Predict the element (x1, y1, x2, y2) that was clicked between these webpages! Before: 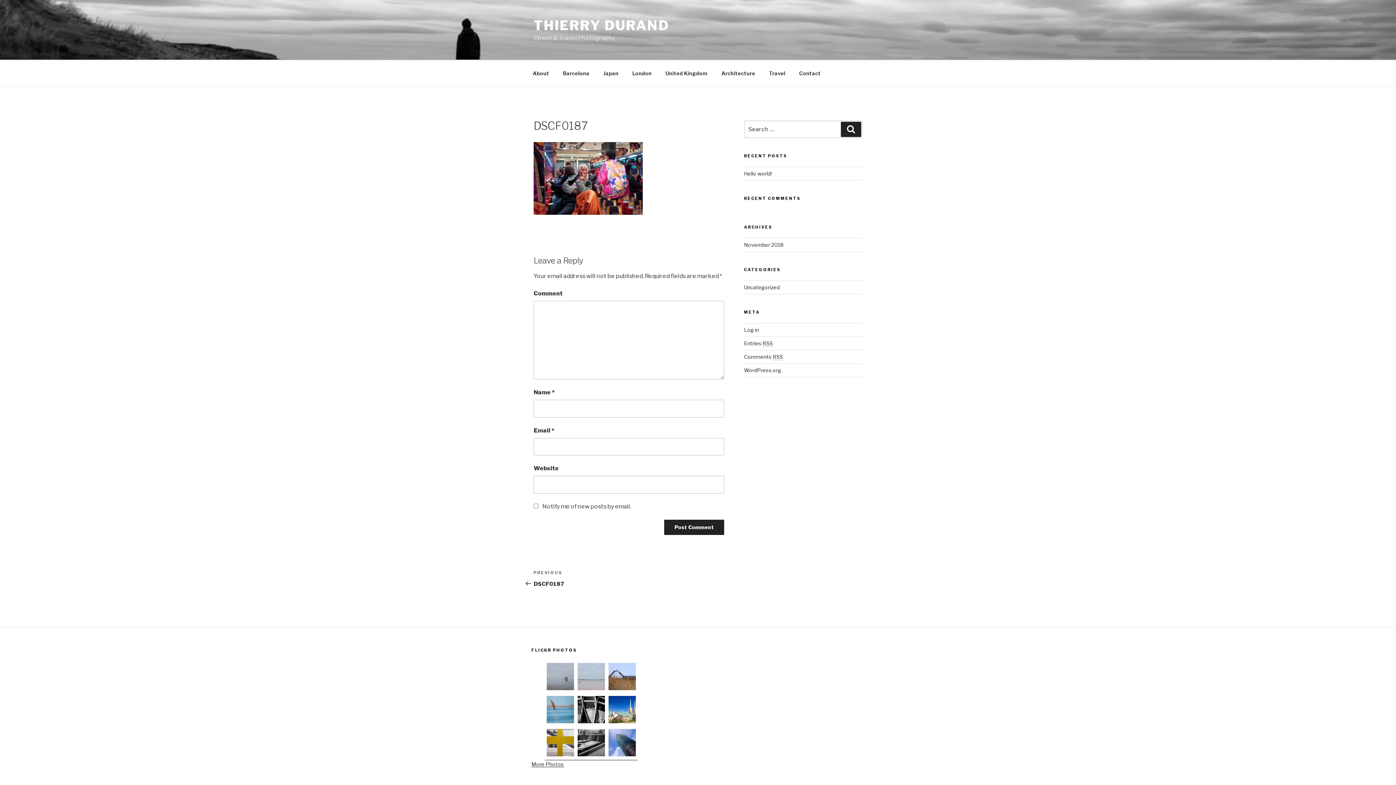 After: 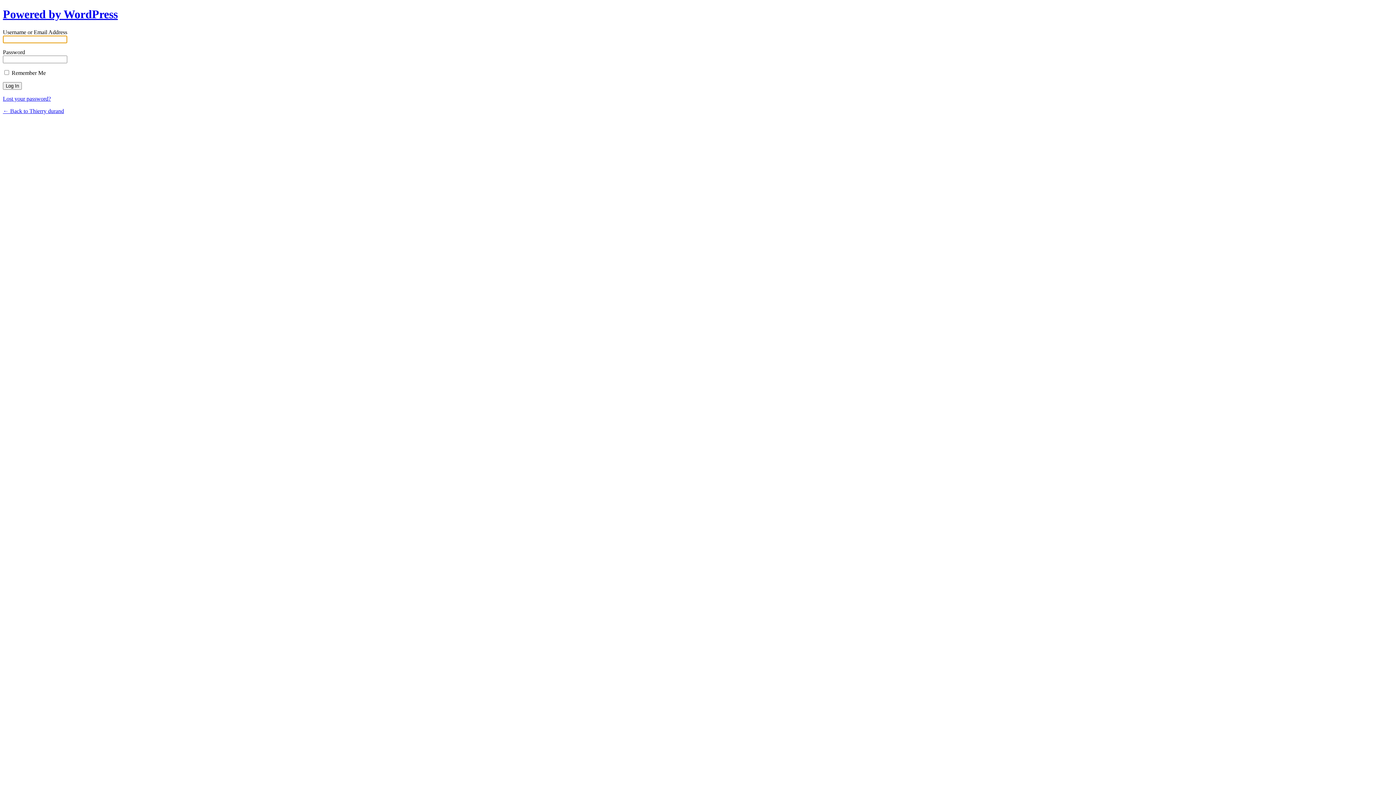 Action: bbox: (744, 327, 759, 333) label: Log in